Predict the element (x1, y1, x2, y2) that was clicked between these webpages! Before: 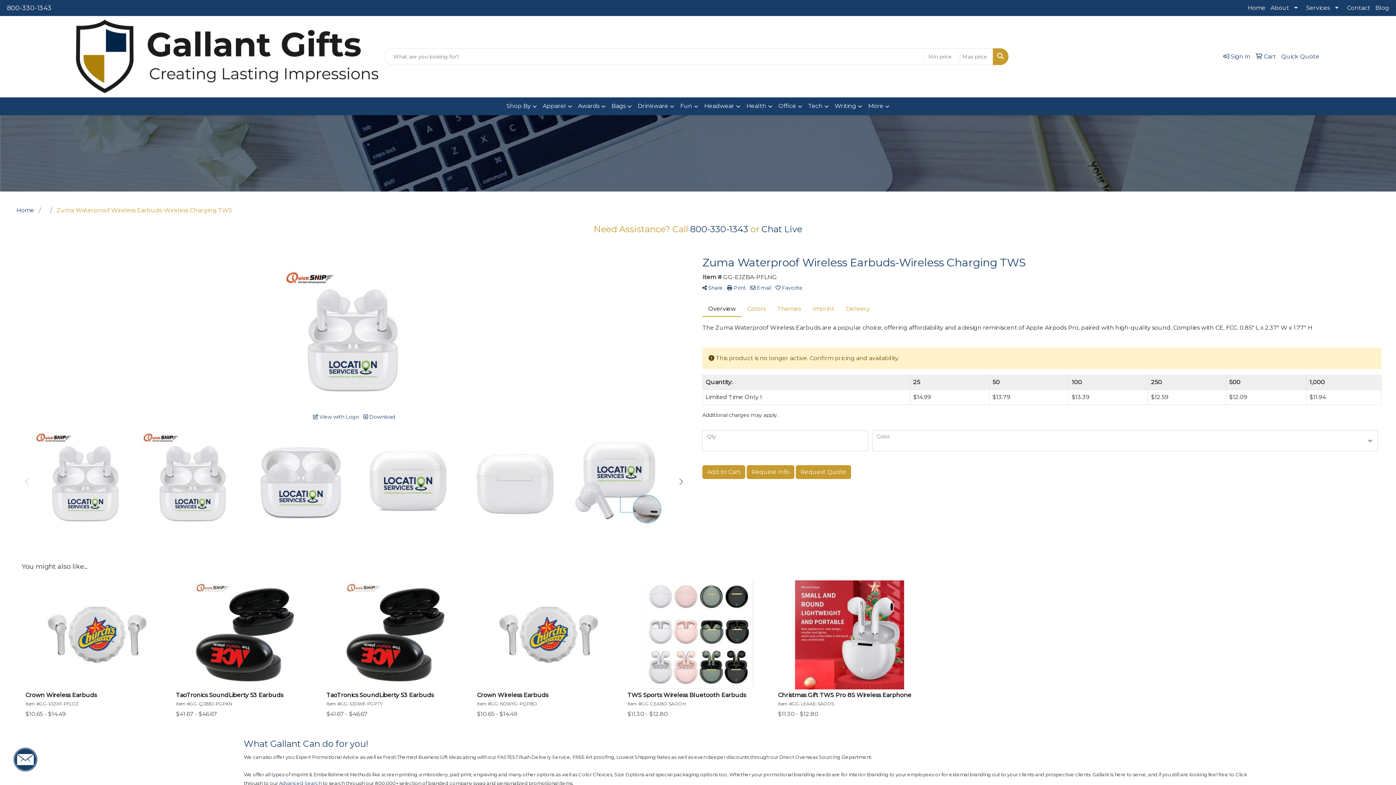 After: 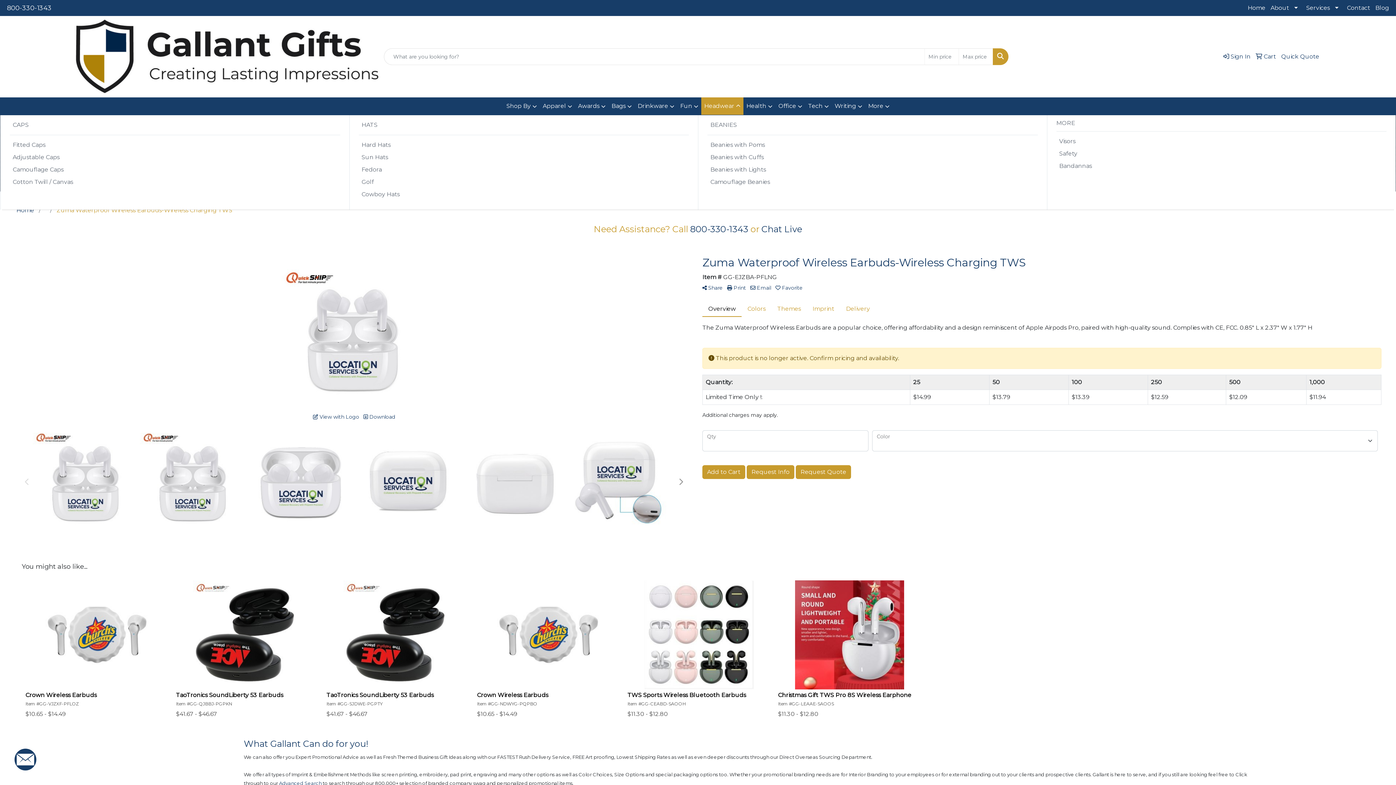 Action: bbox: (701, 97, 743, 115) label: Headwear